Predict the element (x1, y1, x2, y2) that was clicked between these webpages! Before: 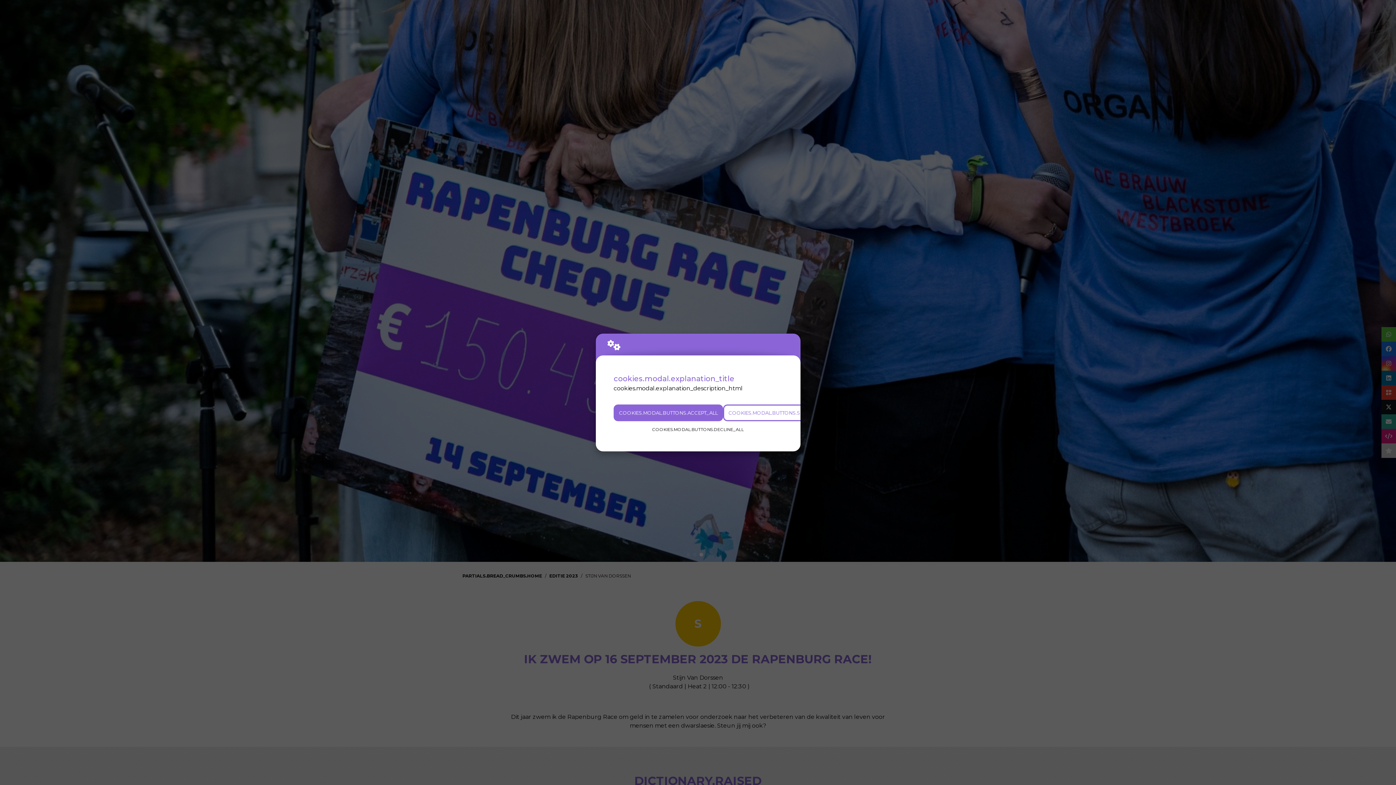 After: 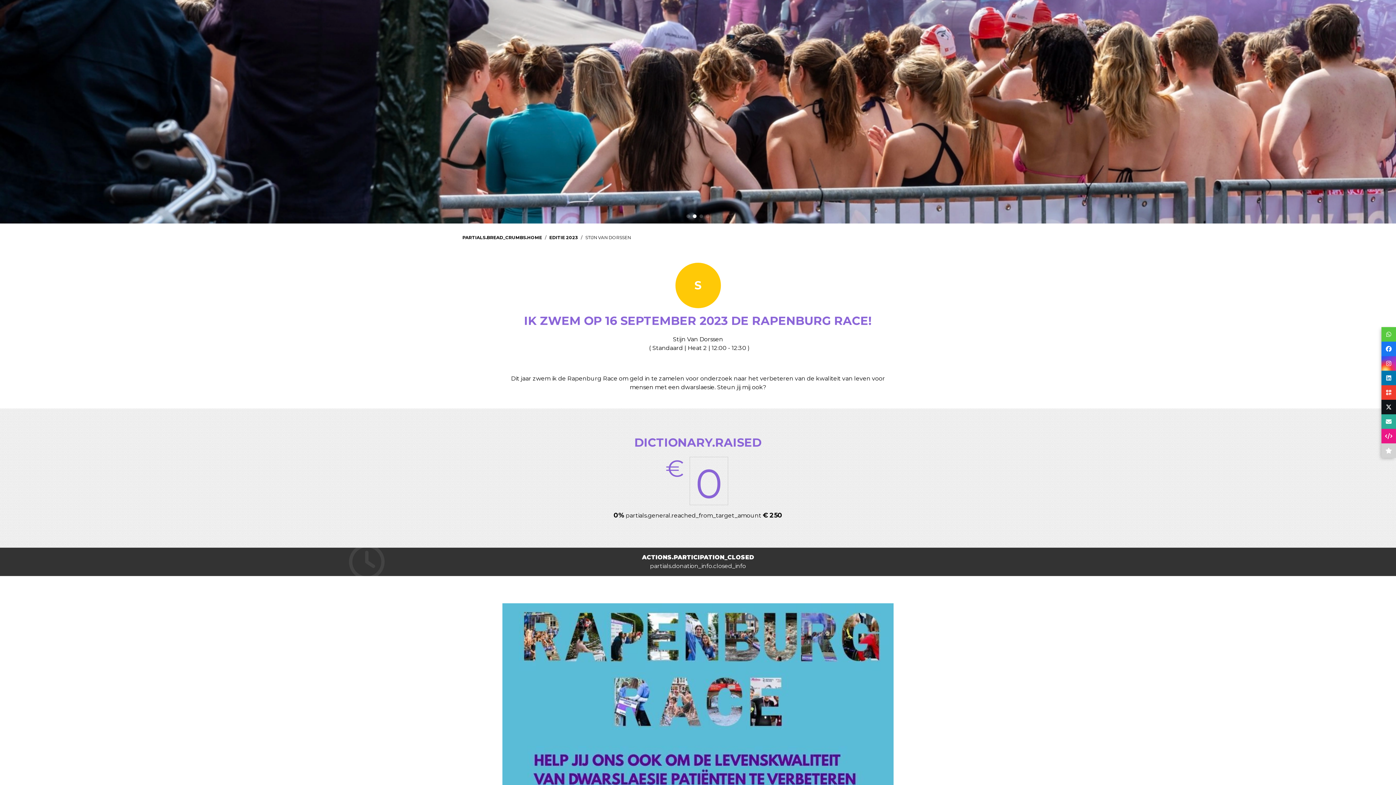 Action: label: COOKIES.MODAL.BUTTONS.ACCEPT_ALL bbox: (613, 404, 723, 421)